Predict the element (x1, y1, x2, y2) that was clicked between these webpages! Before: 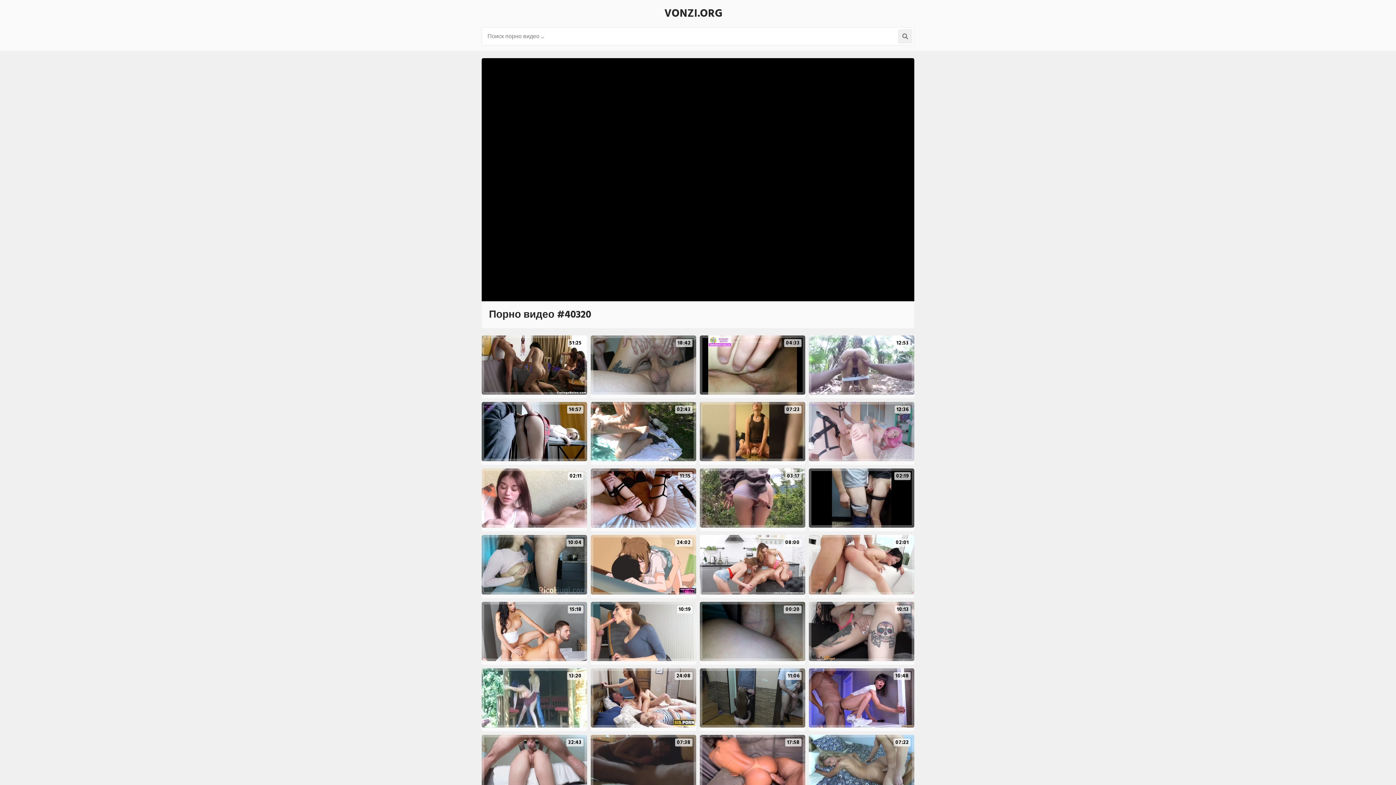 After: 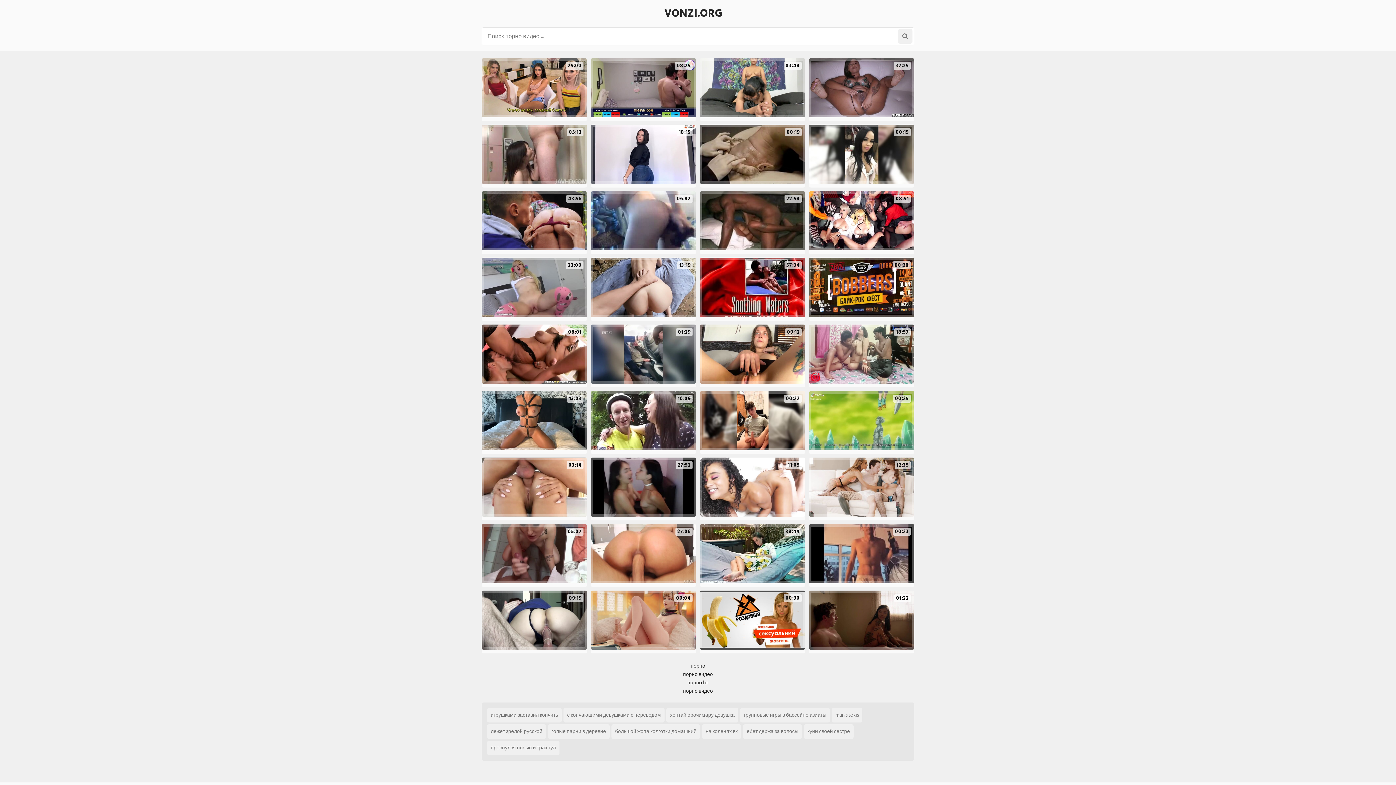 Action: bbox: (898, 29, 912, 43)